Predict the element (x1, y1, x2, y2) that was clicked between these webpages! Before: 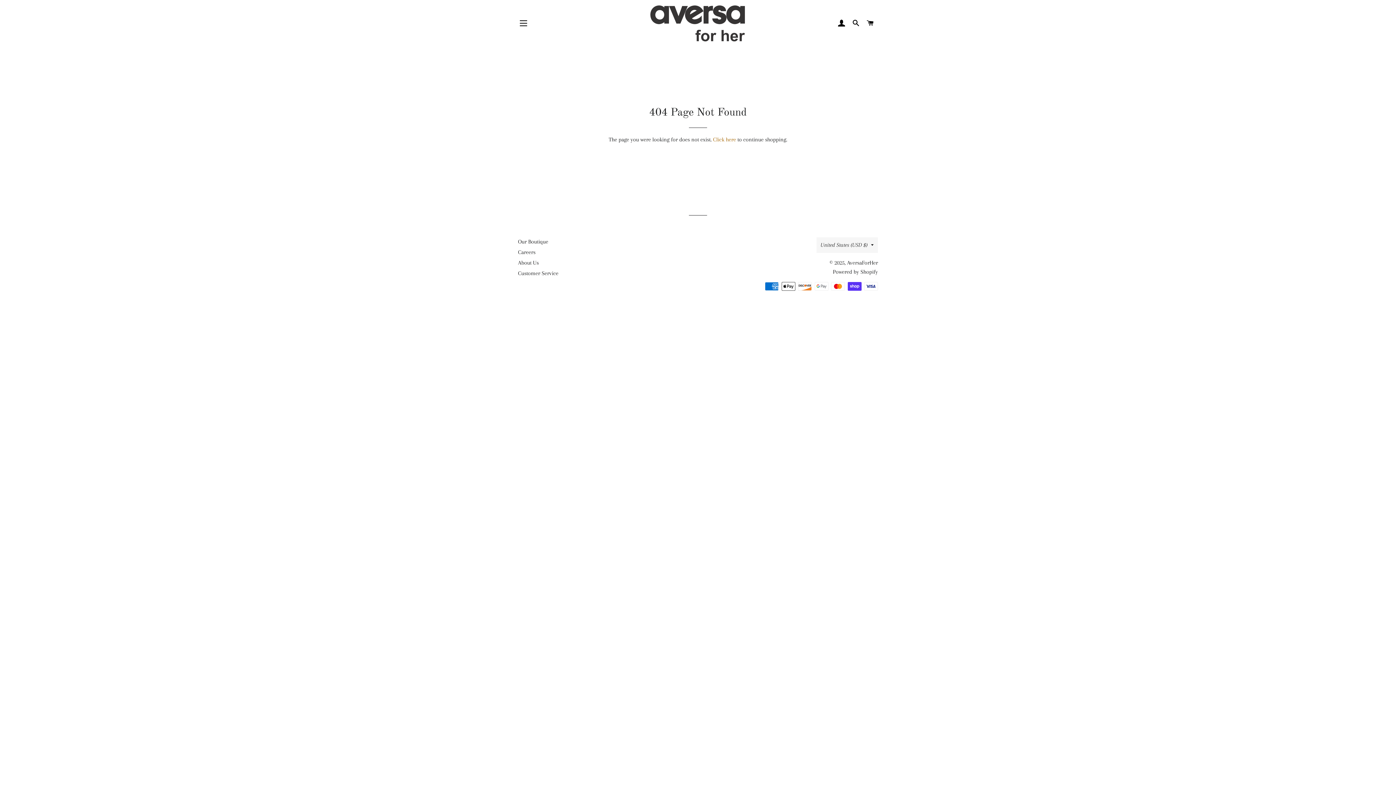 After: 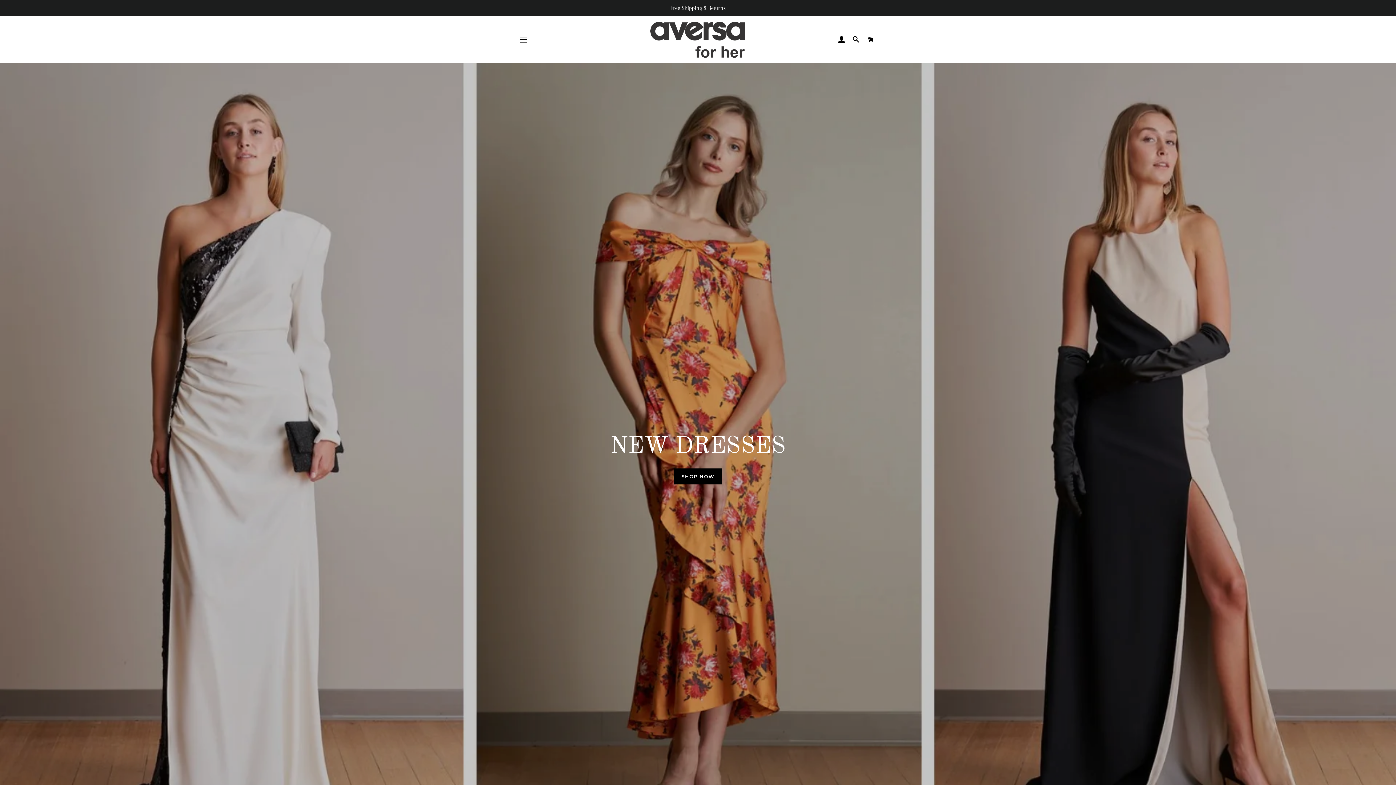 Action: label: Click here bbox: (713, 136, 736, 142)